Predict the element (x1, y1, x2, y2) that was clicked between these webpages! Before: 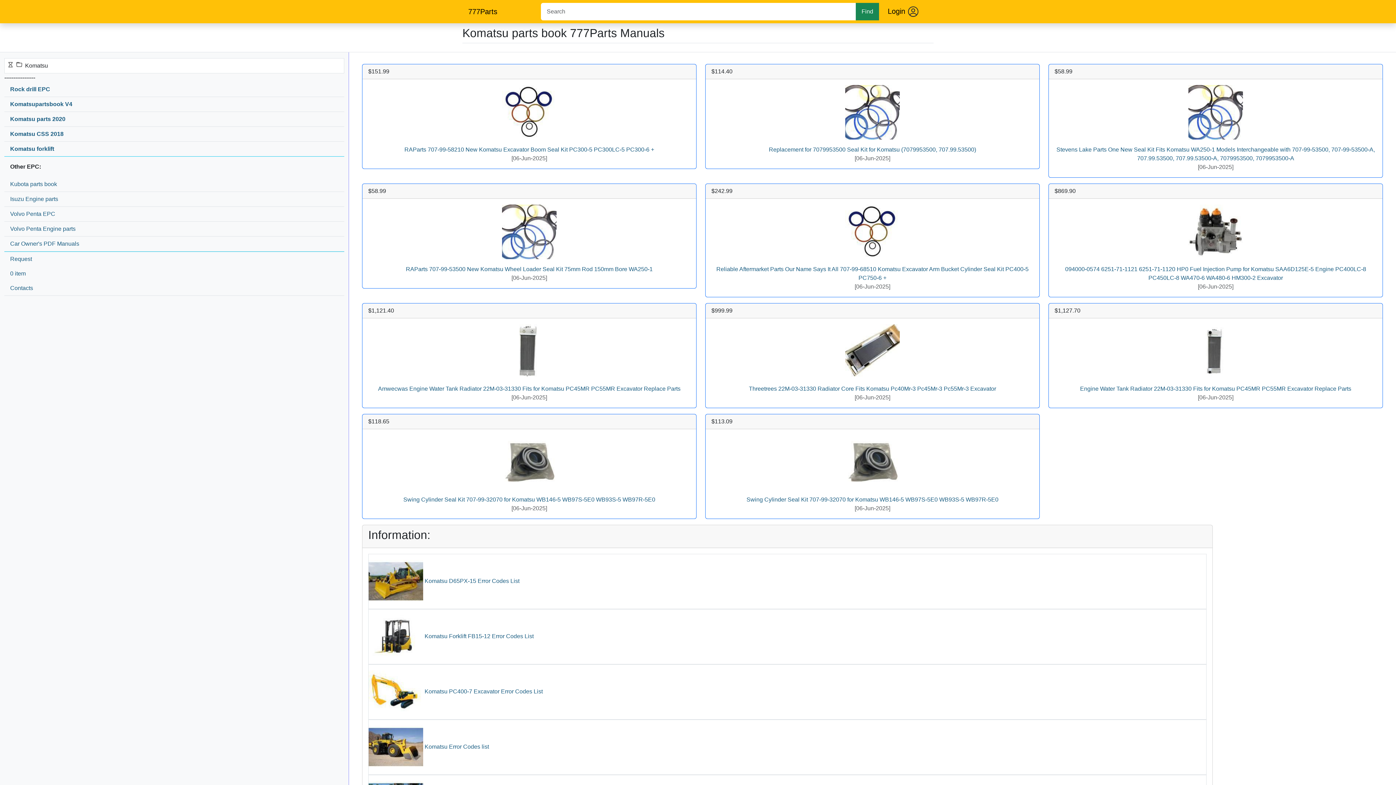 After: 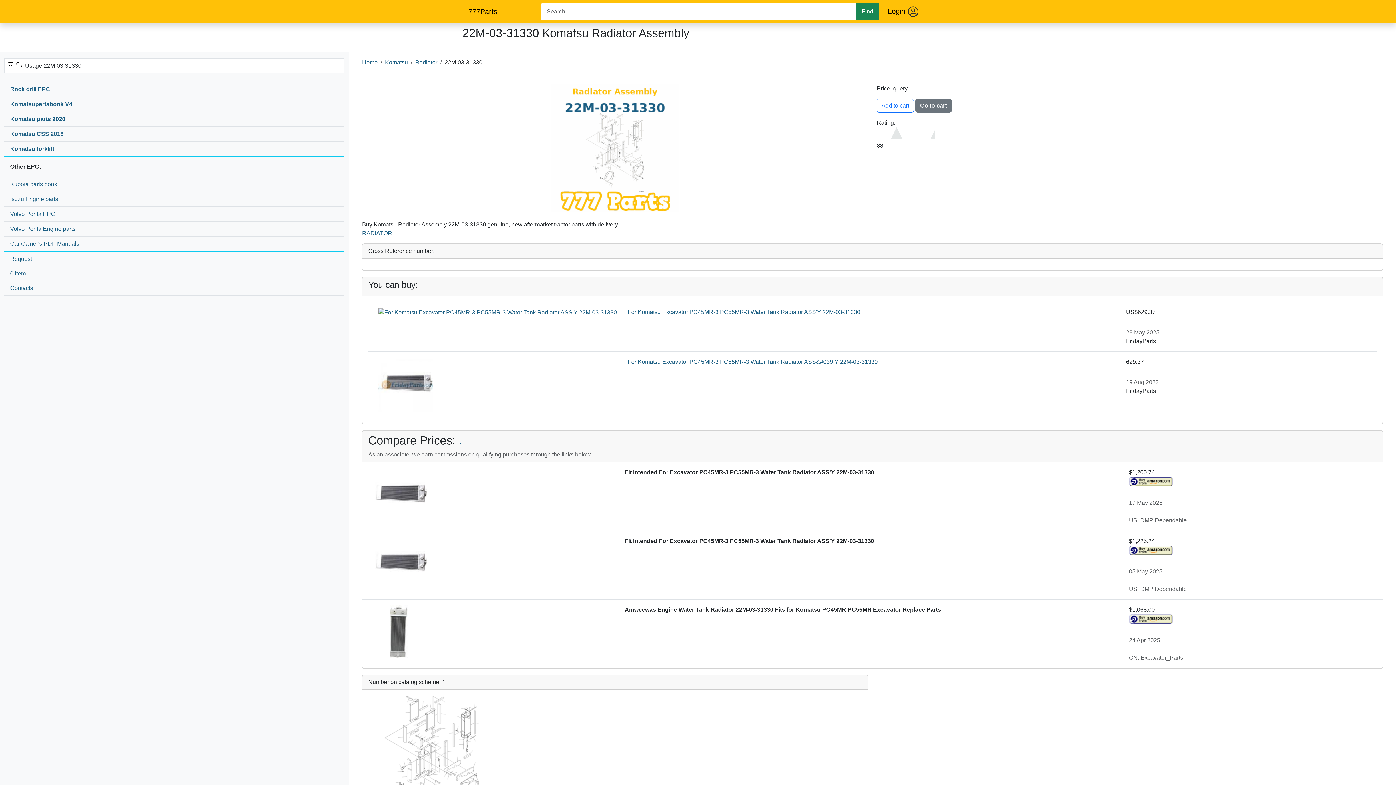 Action: label: Amwecwas Engine Water Tank Radiator 22M-03-31330 Fits for Komatsu PC45MR PC55MR Excavator Replace Parts bbox: (368, 384, 690, 393)